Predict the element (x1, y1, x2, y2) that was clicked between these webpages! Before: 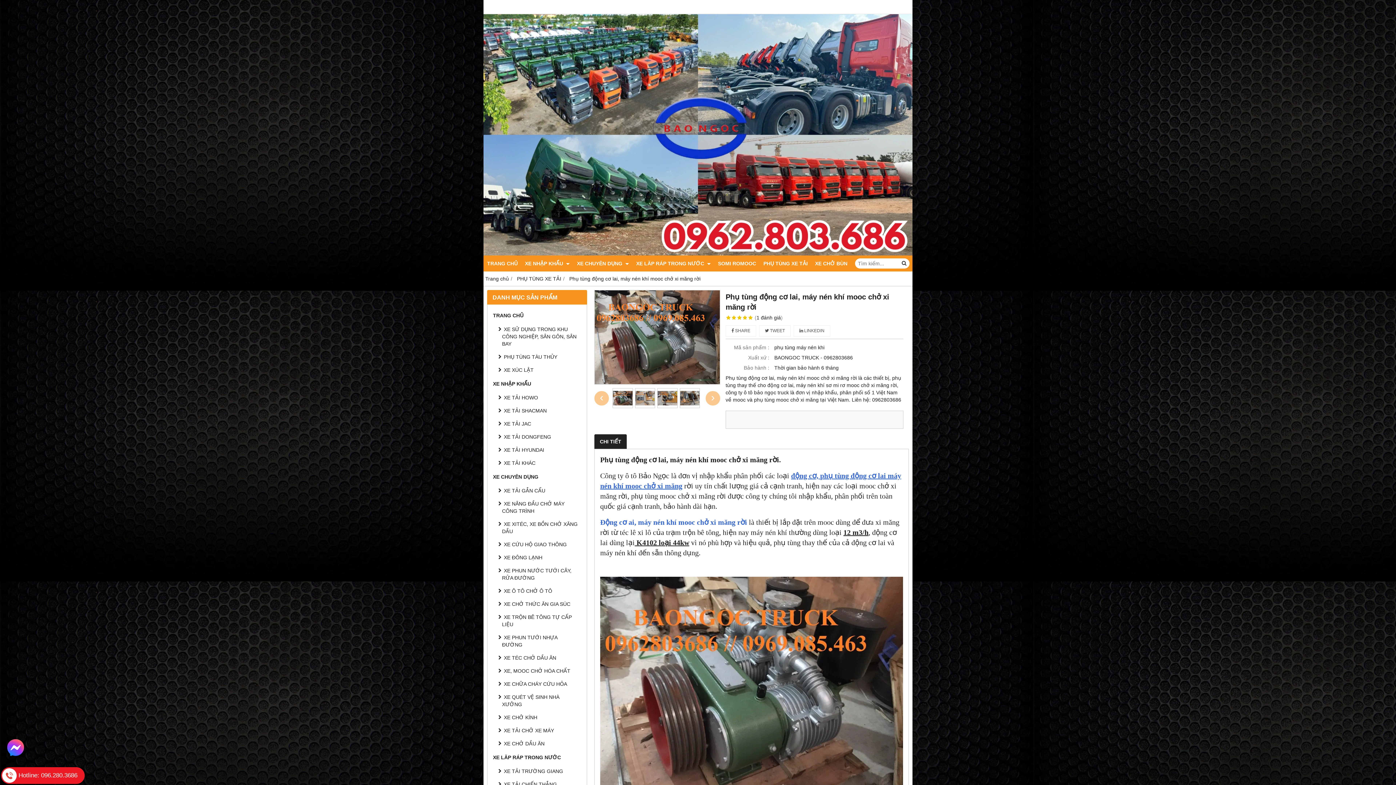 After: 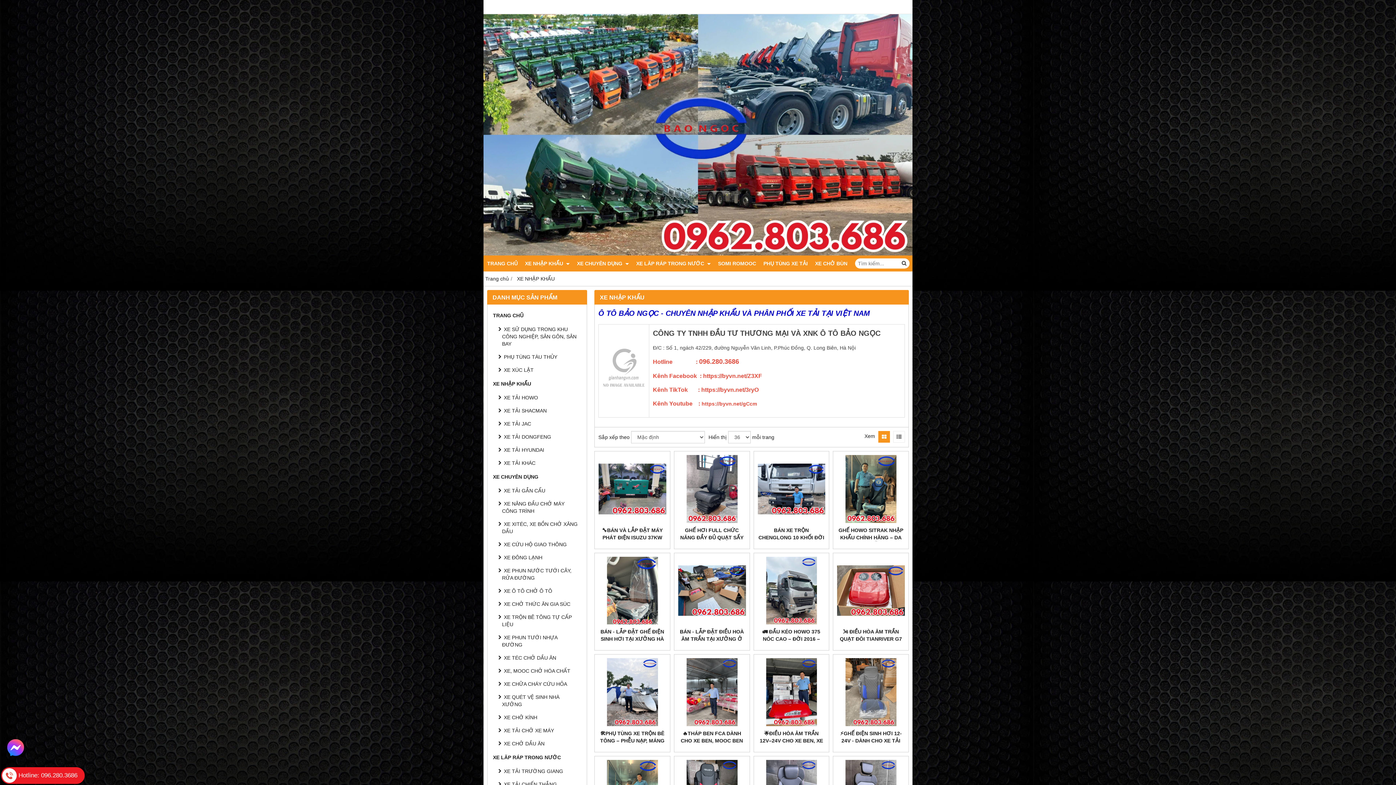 Action: label: XE NHẬP KHẨU bbox: (491, 376, 583, 391)